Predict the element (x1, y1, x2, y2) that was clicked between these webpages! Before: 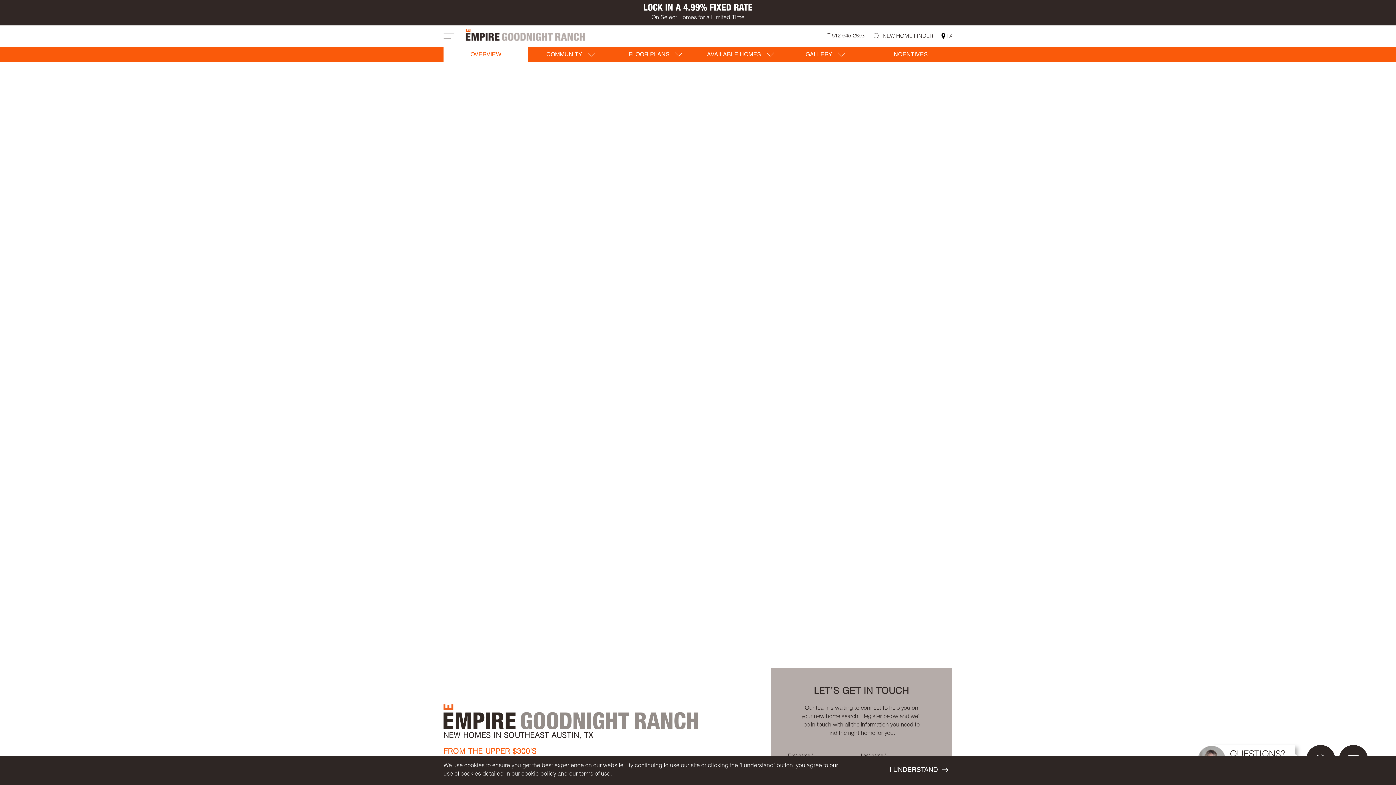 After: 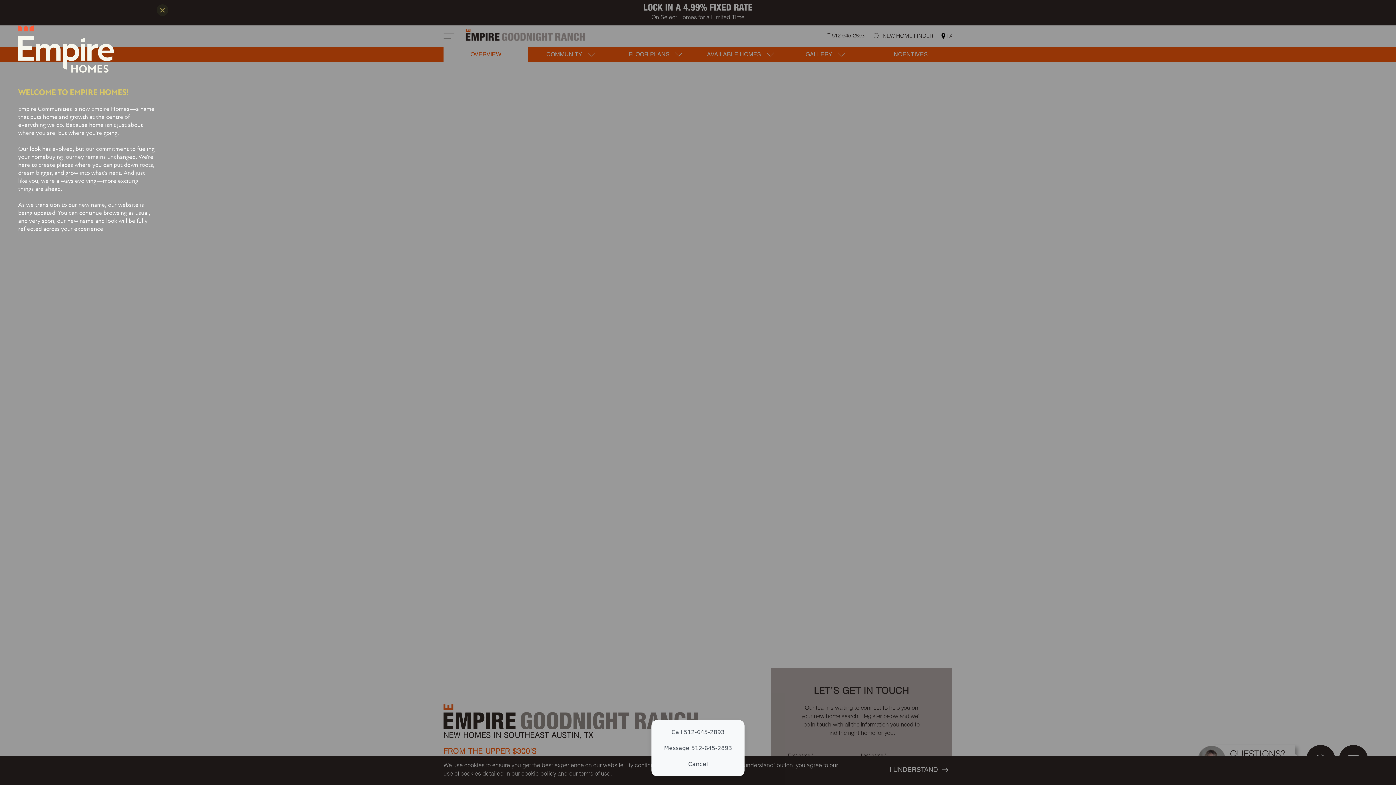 Action: bbox: (827, 33, 864, 38) label: T 512-645-2893